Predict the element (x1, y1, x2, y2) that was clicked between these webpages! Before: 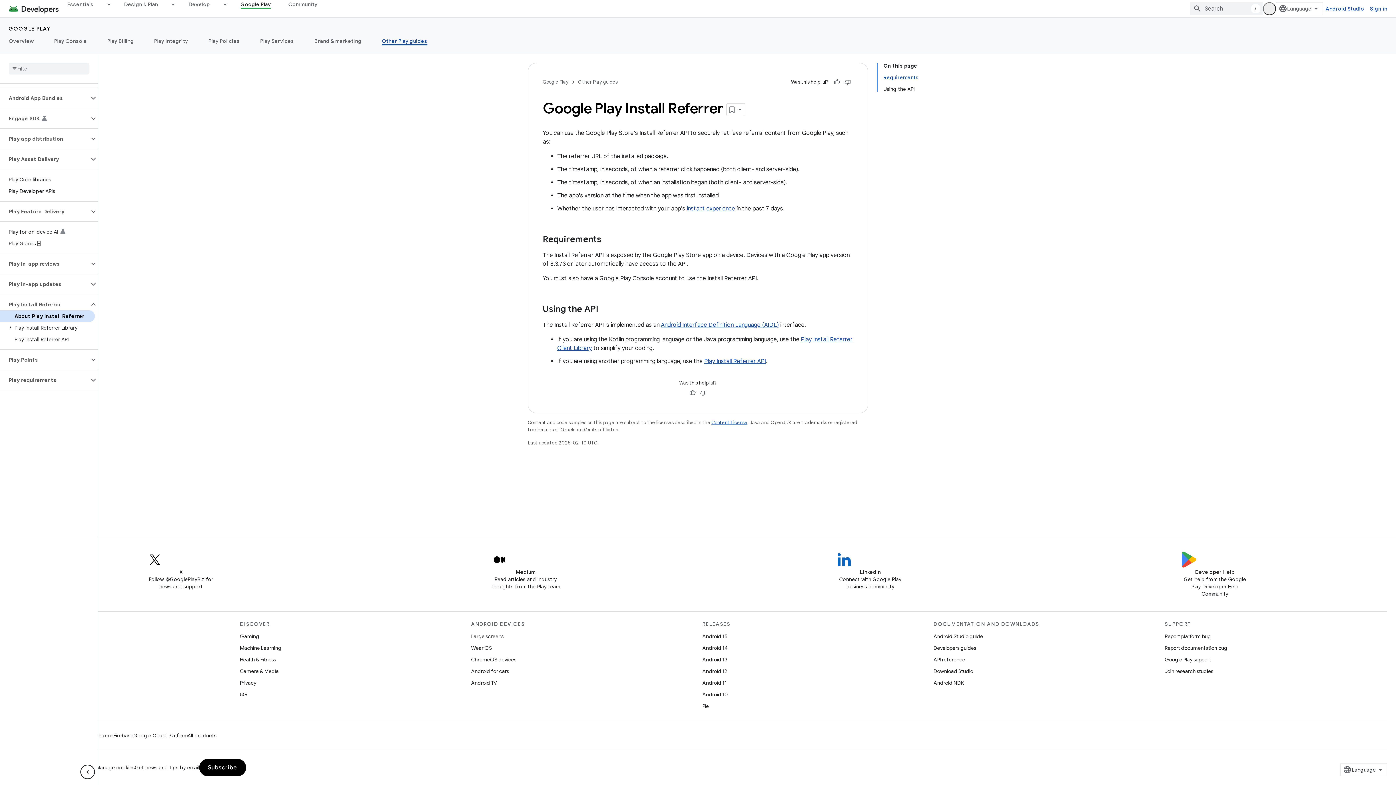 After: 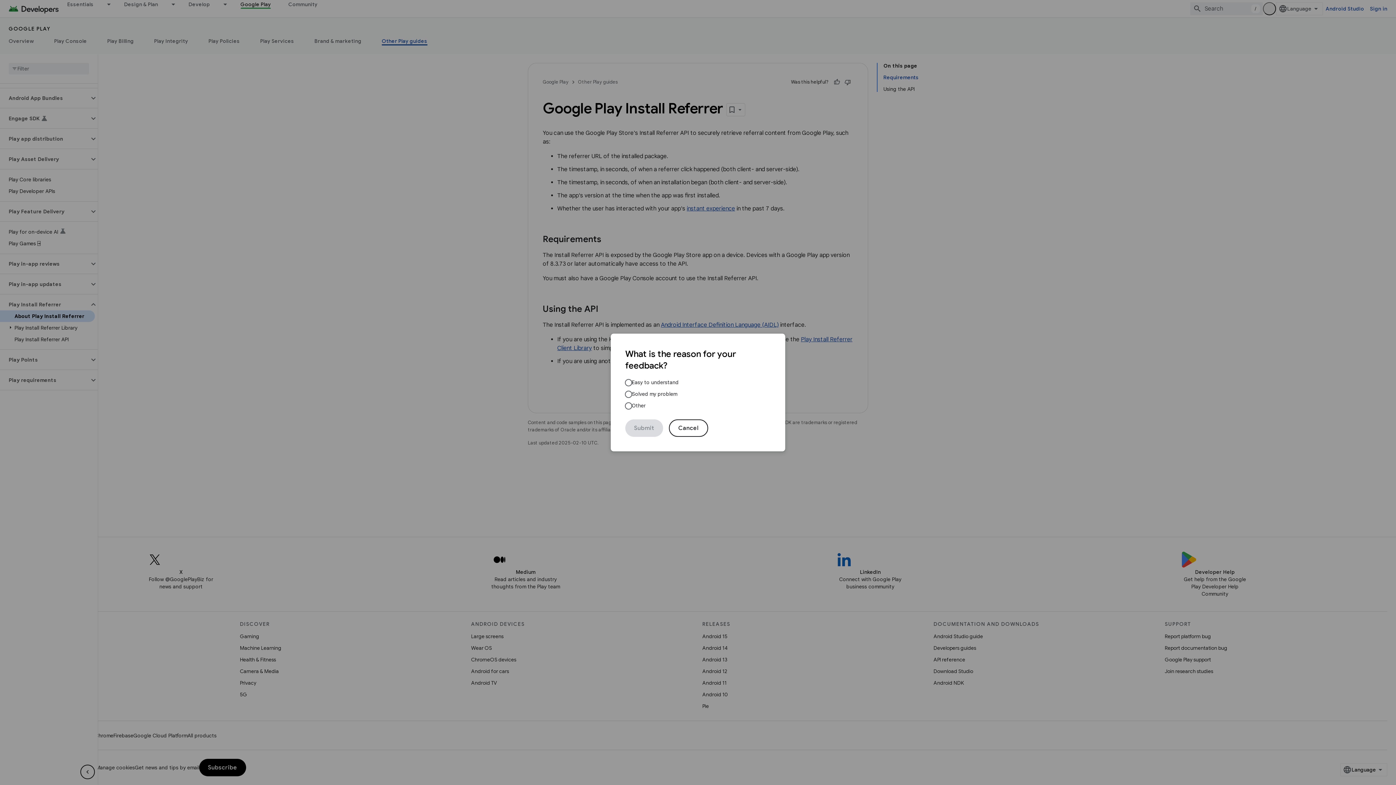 Action: bbox: (687, 387, 698, 398) label: Helpful